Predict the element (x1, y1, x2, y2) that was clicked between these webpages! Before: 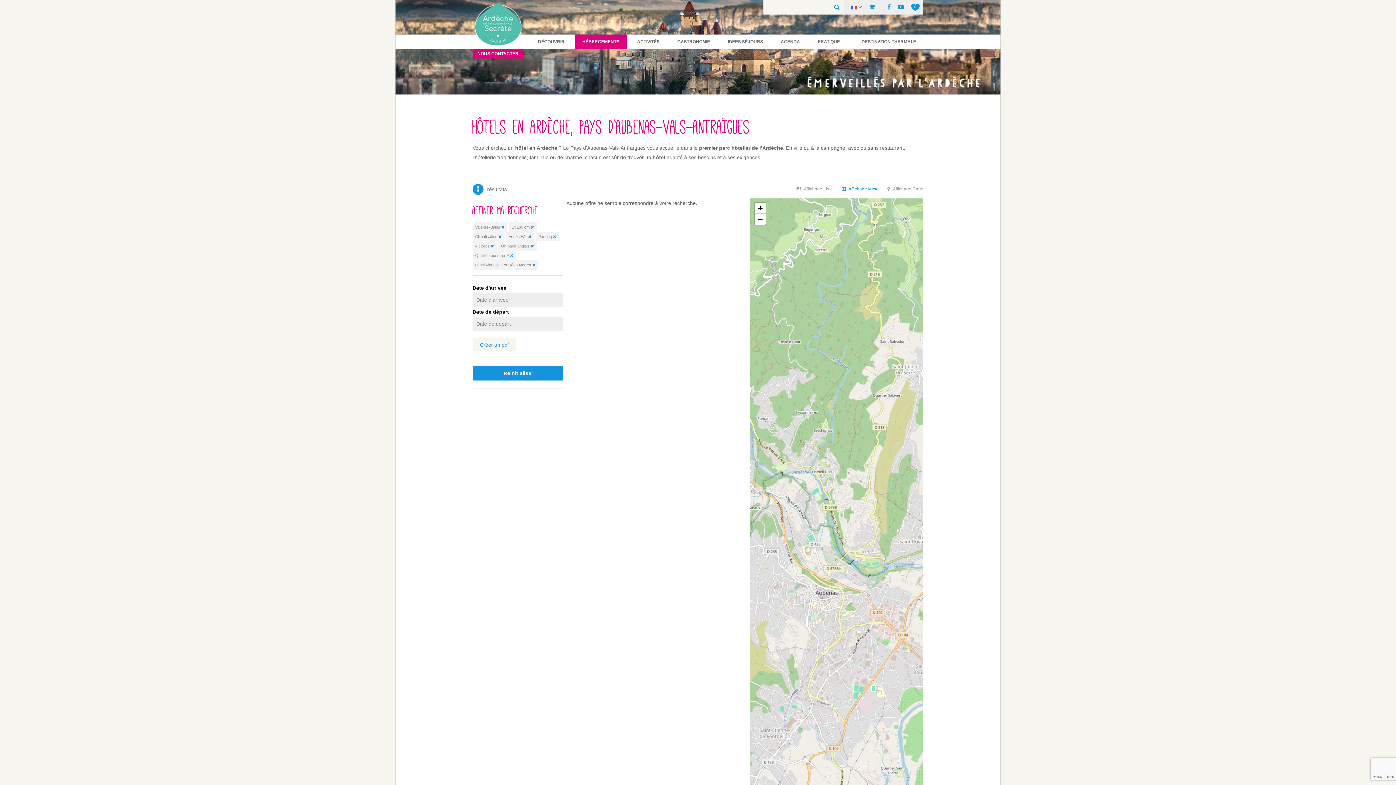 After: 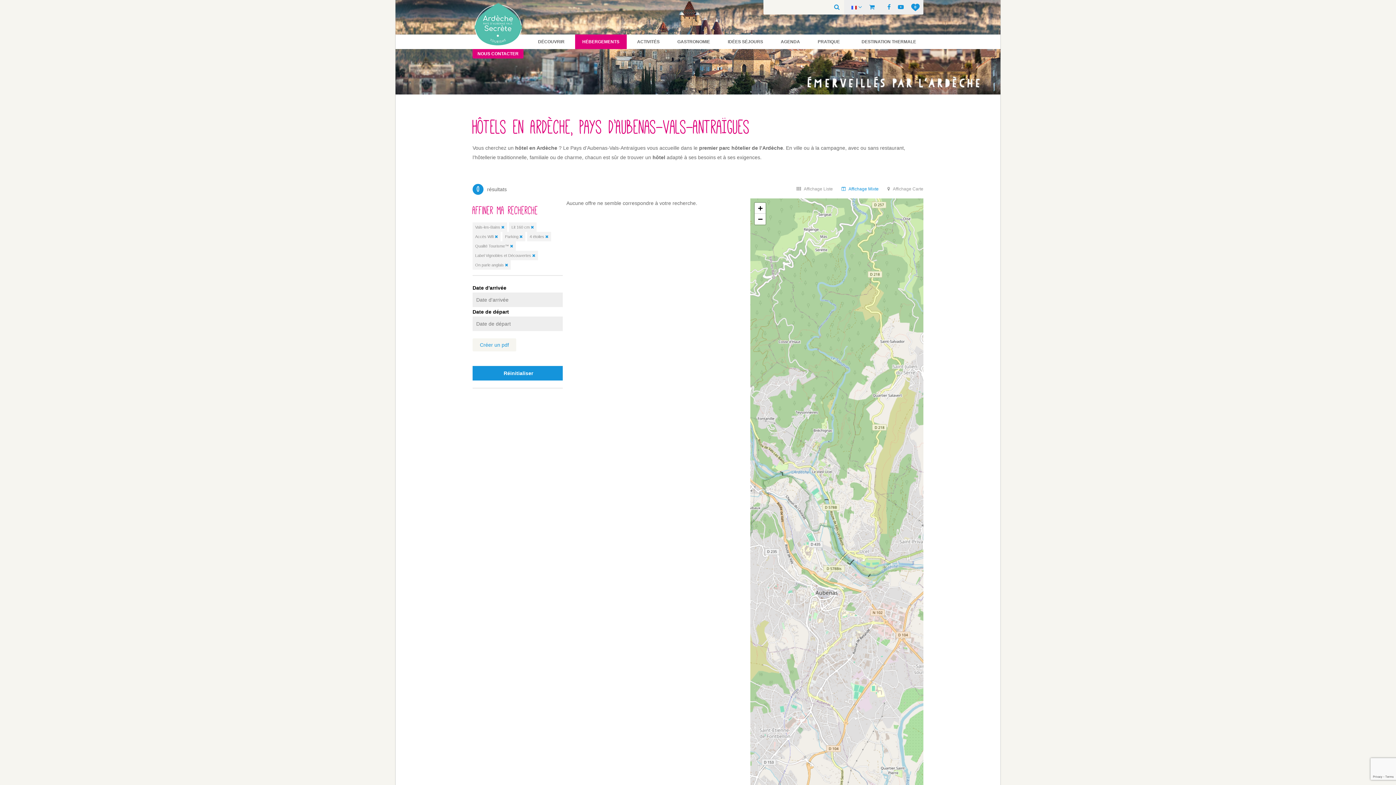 Action: bbox: (498, 232, 501, 241) label: Supprimer